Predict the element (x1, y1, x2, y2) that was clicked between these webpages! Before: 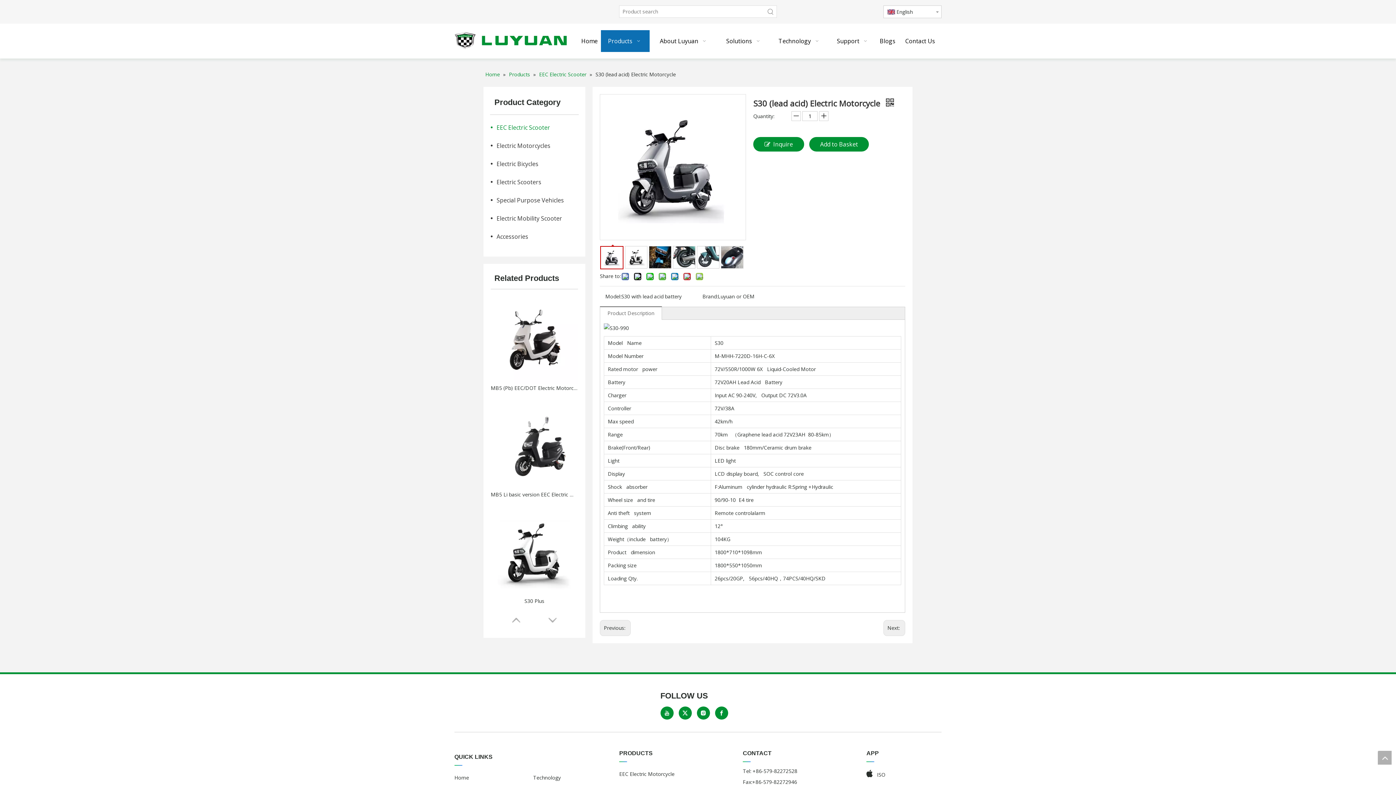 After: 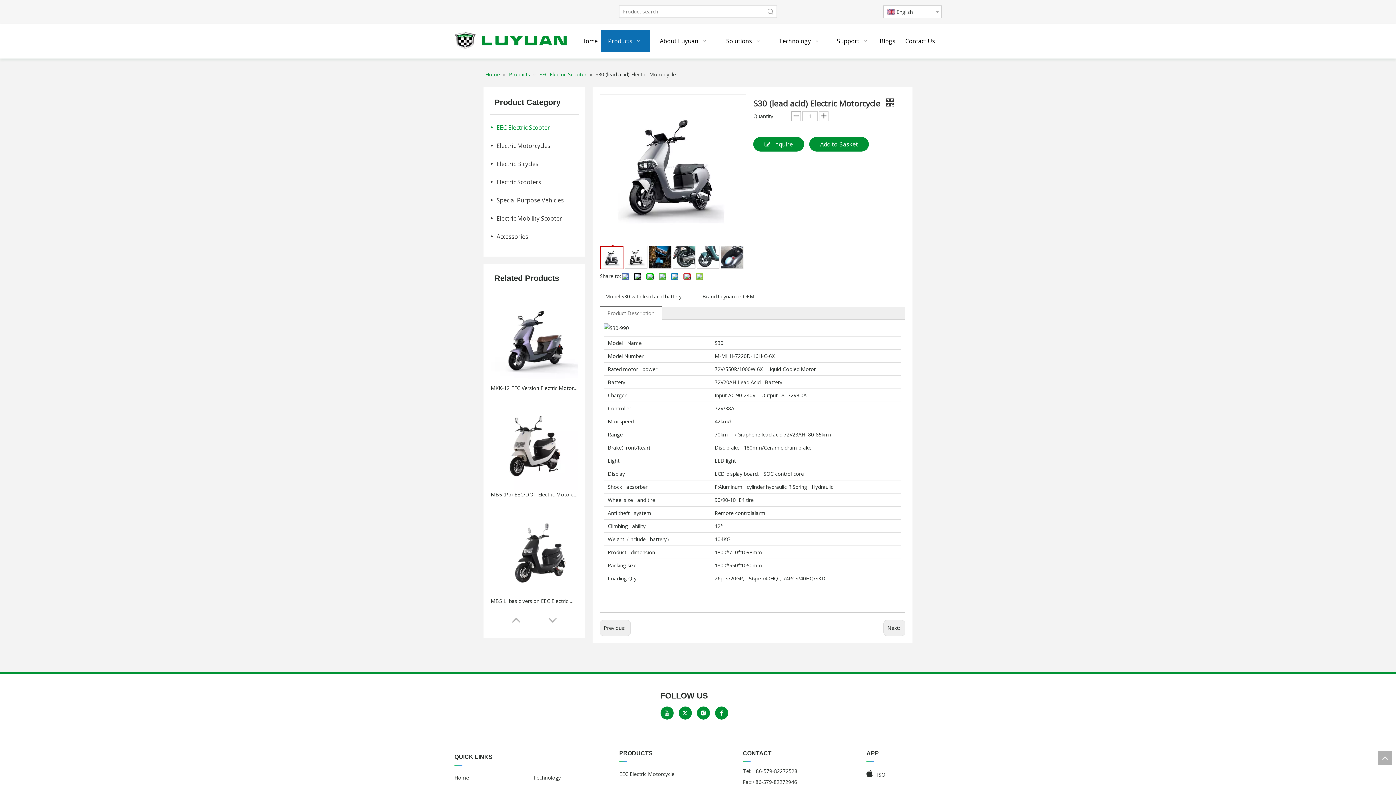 Action: bbox: (791, 111, 801, 121)